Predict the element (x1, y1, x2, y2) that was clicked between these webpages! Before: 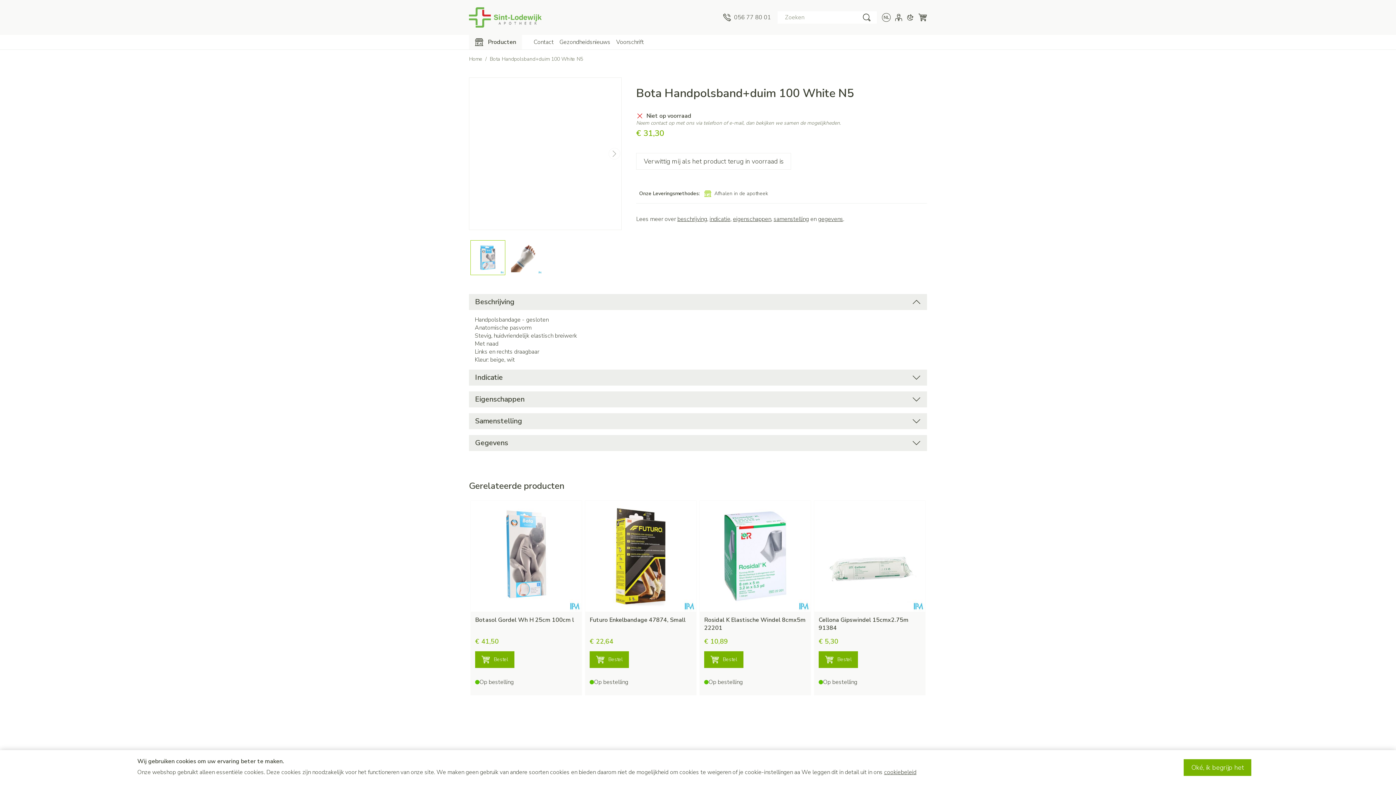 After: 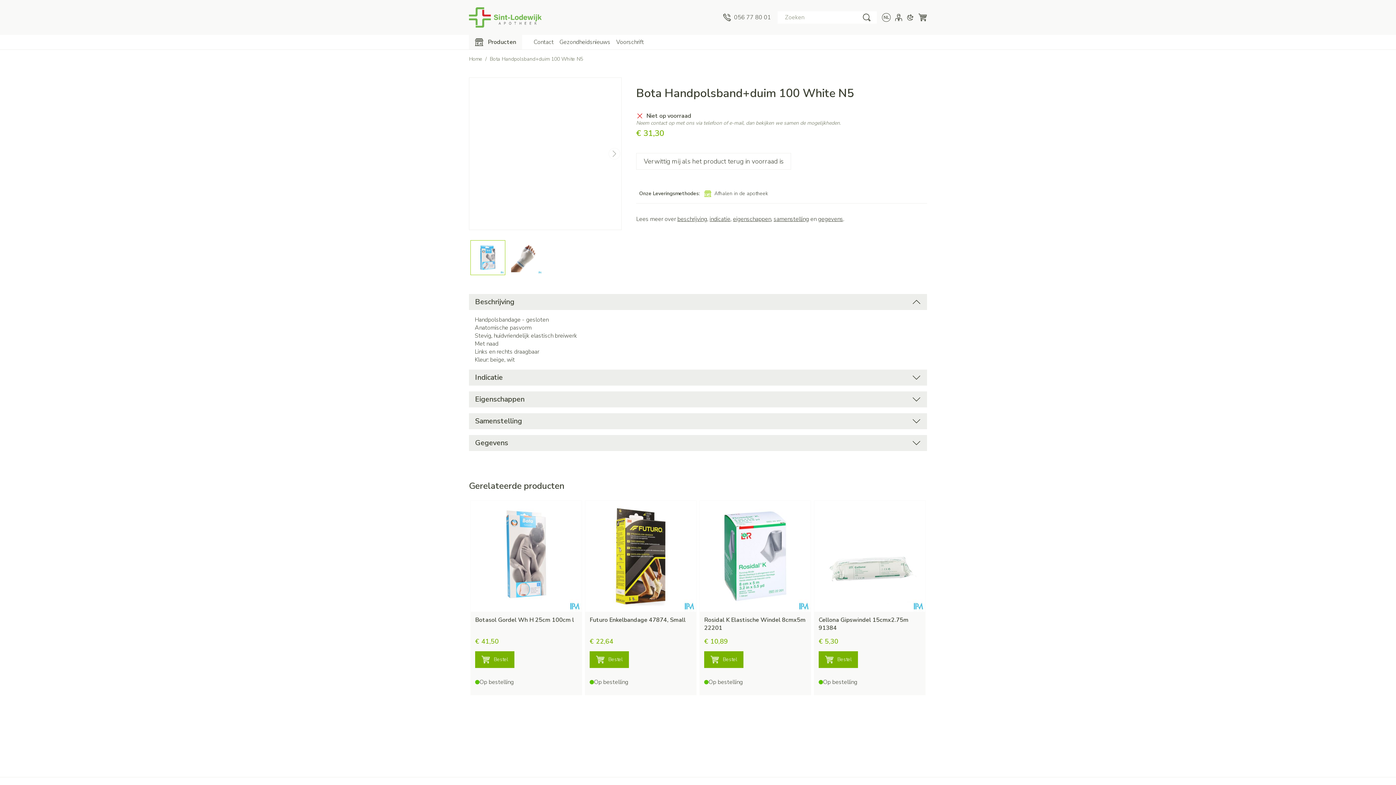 Action: label: Oké, ik begrijp het bbox: (1184, 759, 1251, 776)